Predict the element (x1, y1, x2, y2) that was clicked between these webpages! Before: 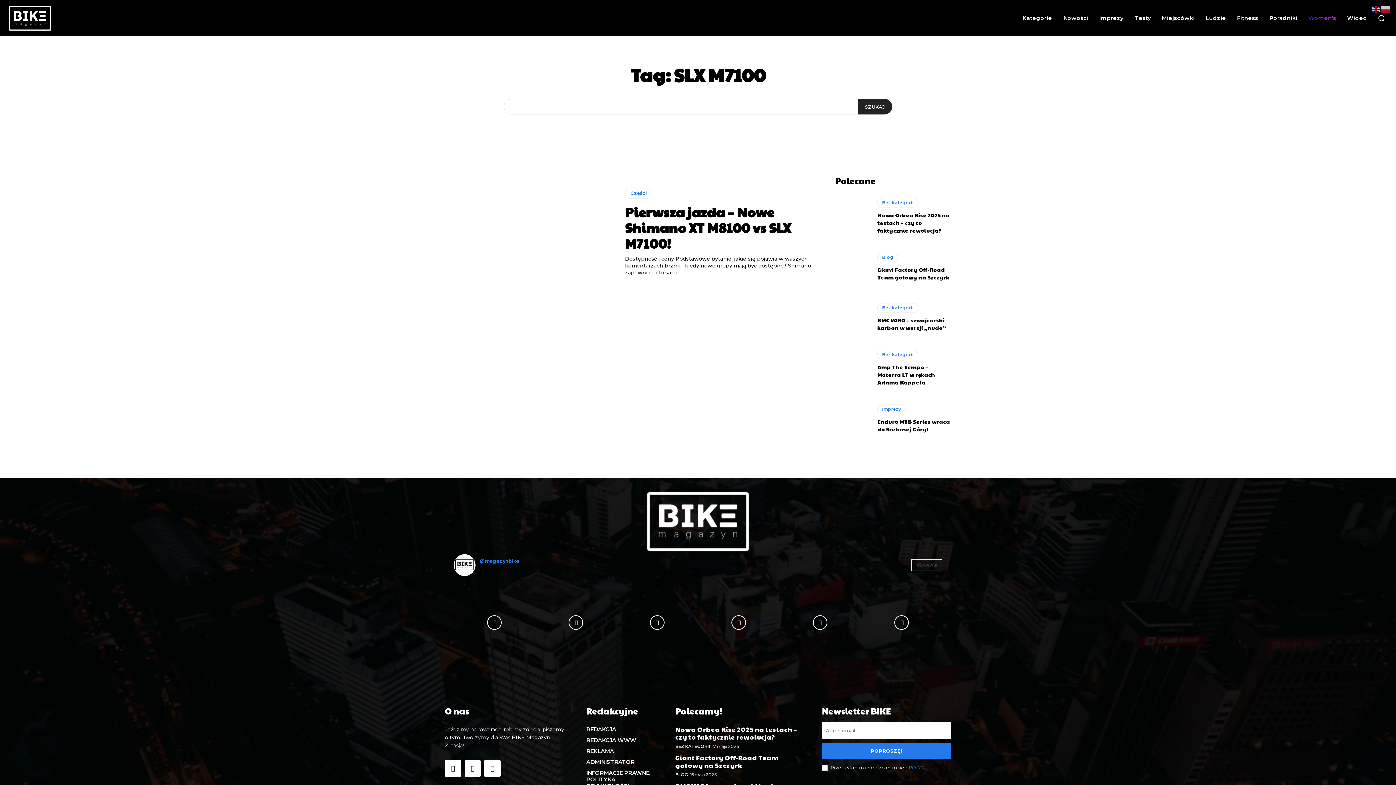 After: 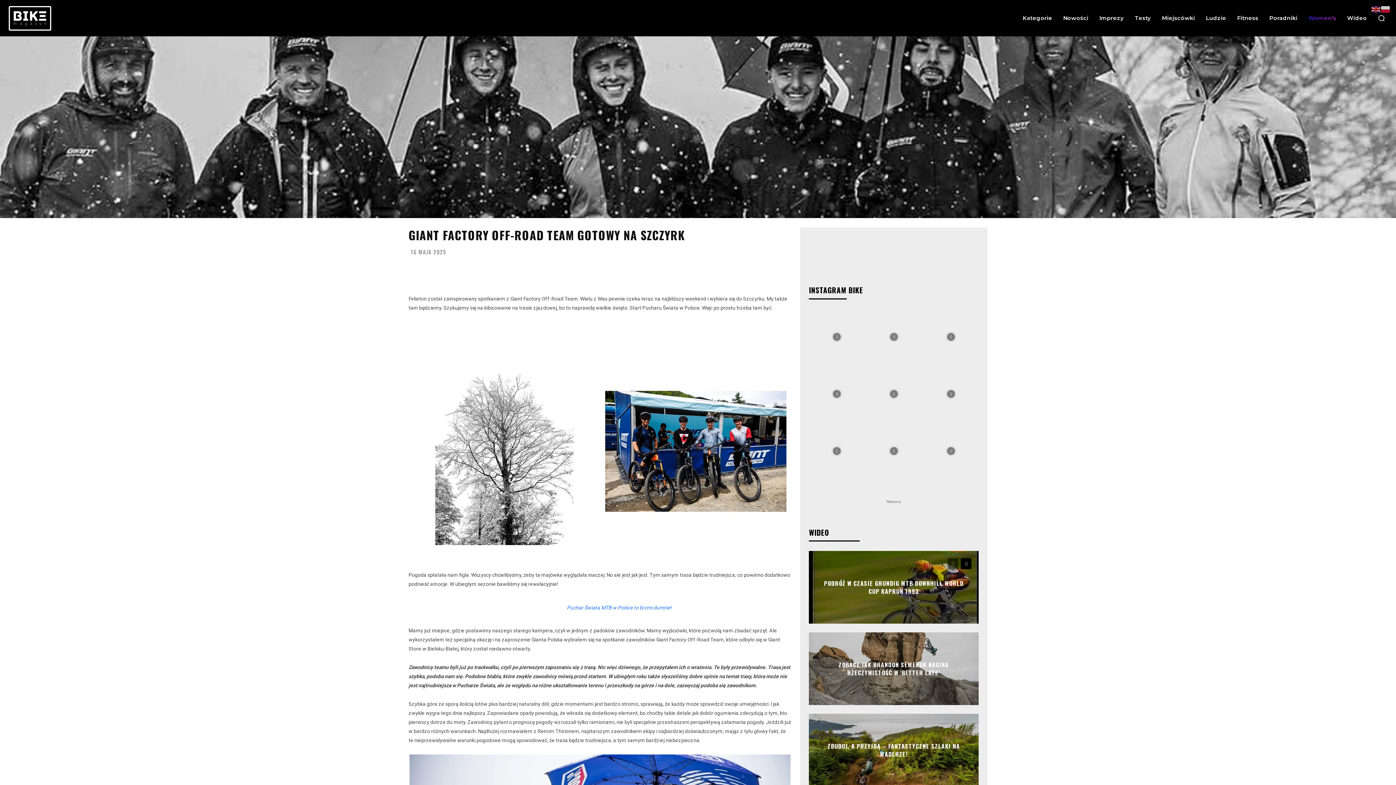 Action: bbox: (835, 245, 870, 287)